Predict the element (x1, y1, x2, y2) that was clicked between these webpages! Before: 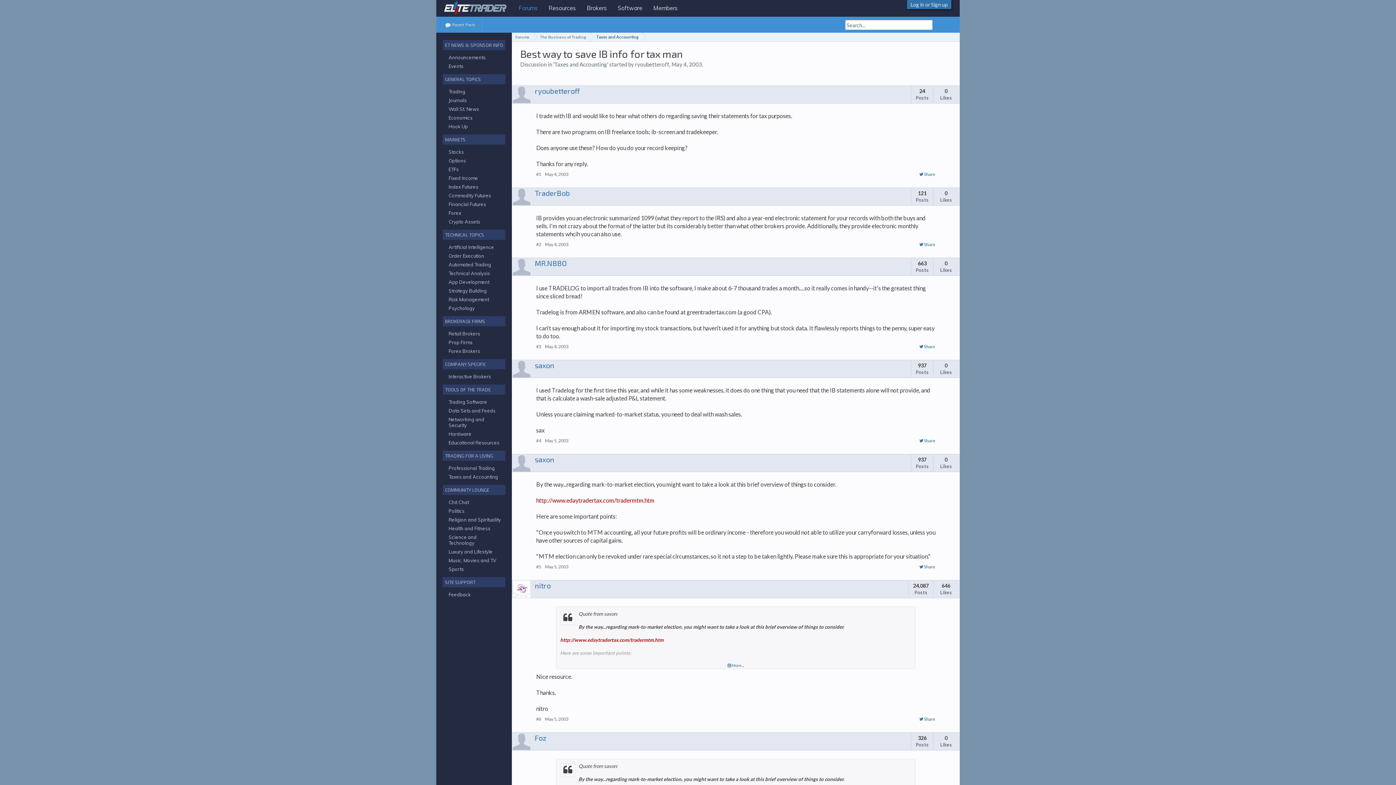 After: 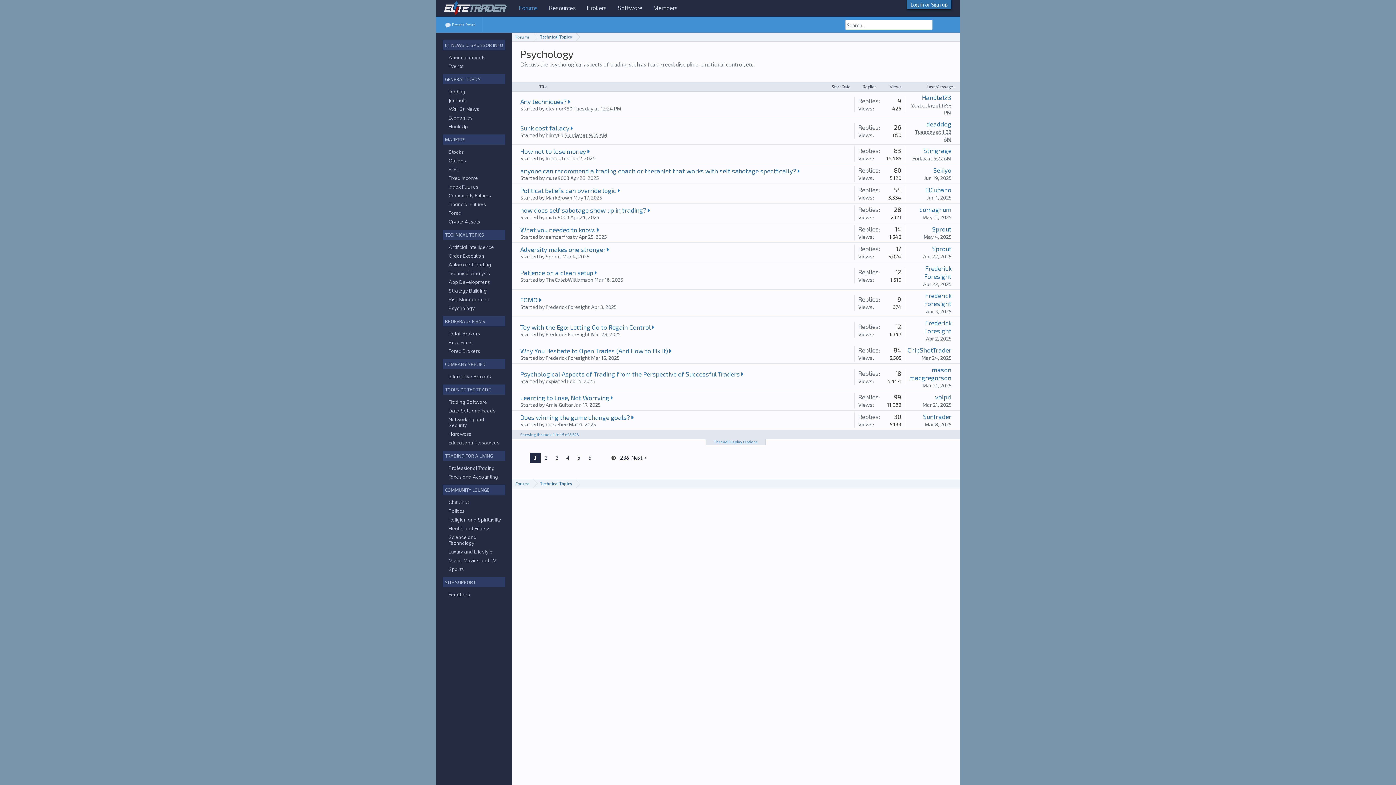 Action: bbox: (448, 305, 474, 311) label: Psychology